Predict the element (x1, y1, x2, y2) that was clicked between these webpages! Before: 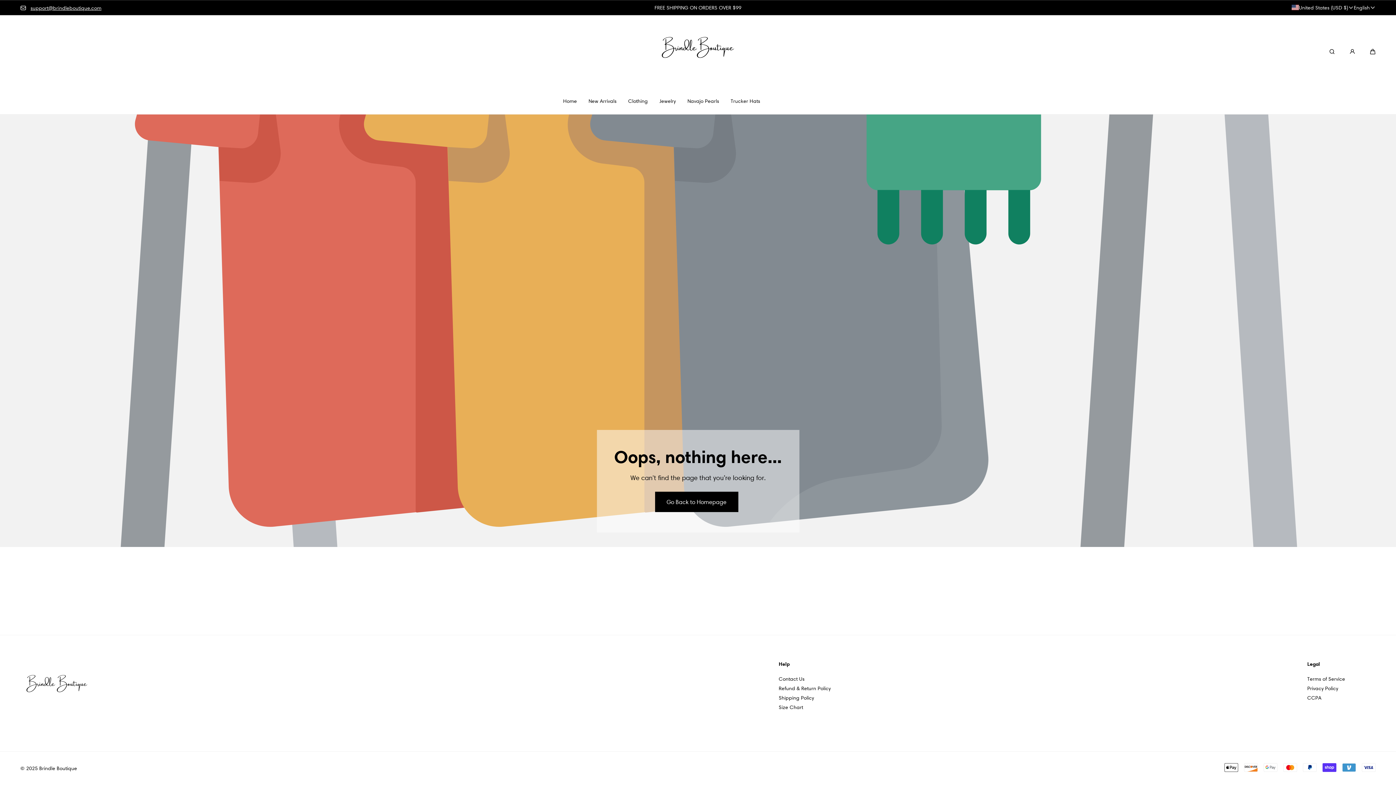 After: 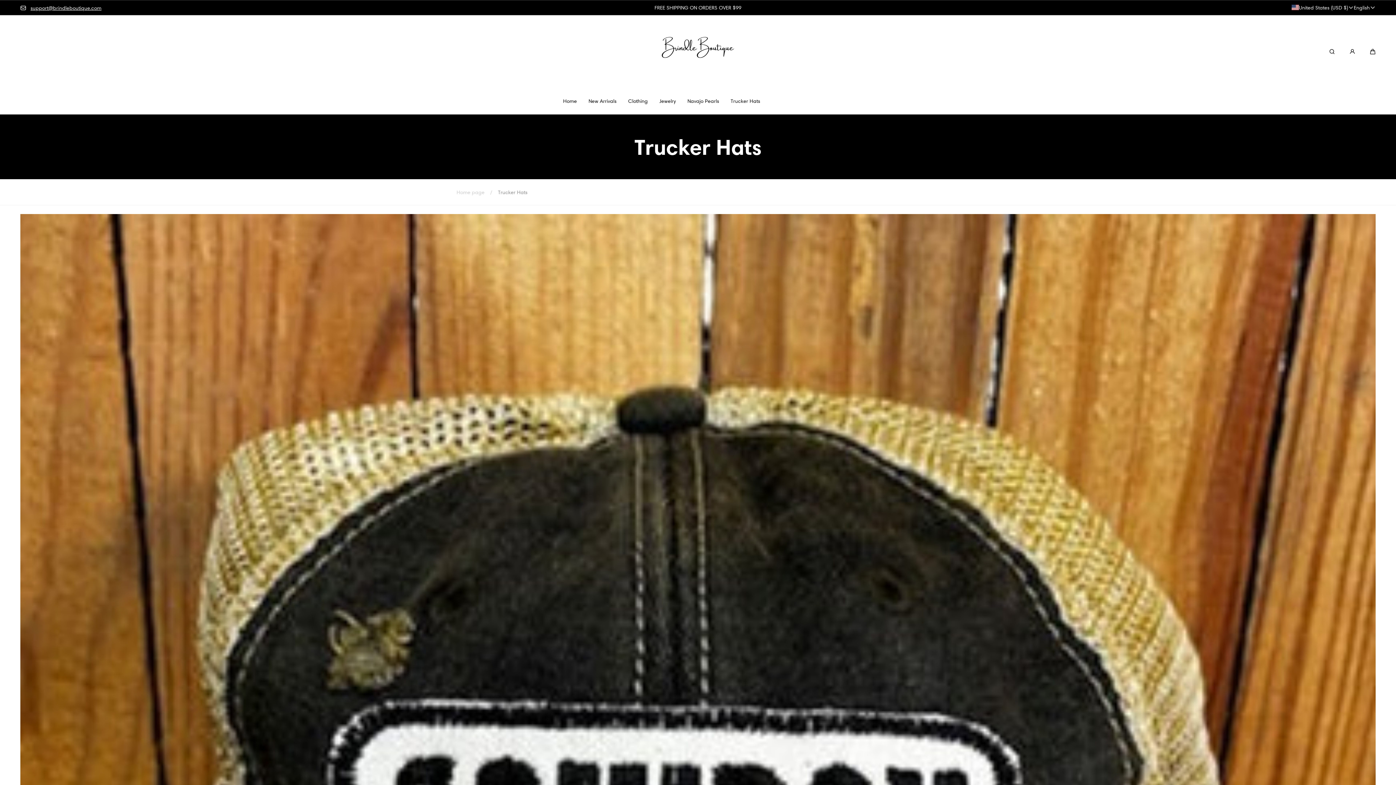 Action: label: Trucker Hats bbox: (730, 87, 760, 114)